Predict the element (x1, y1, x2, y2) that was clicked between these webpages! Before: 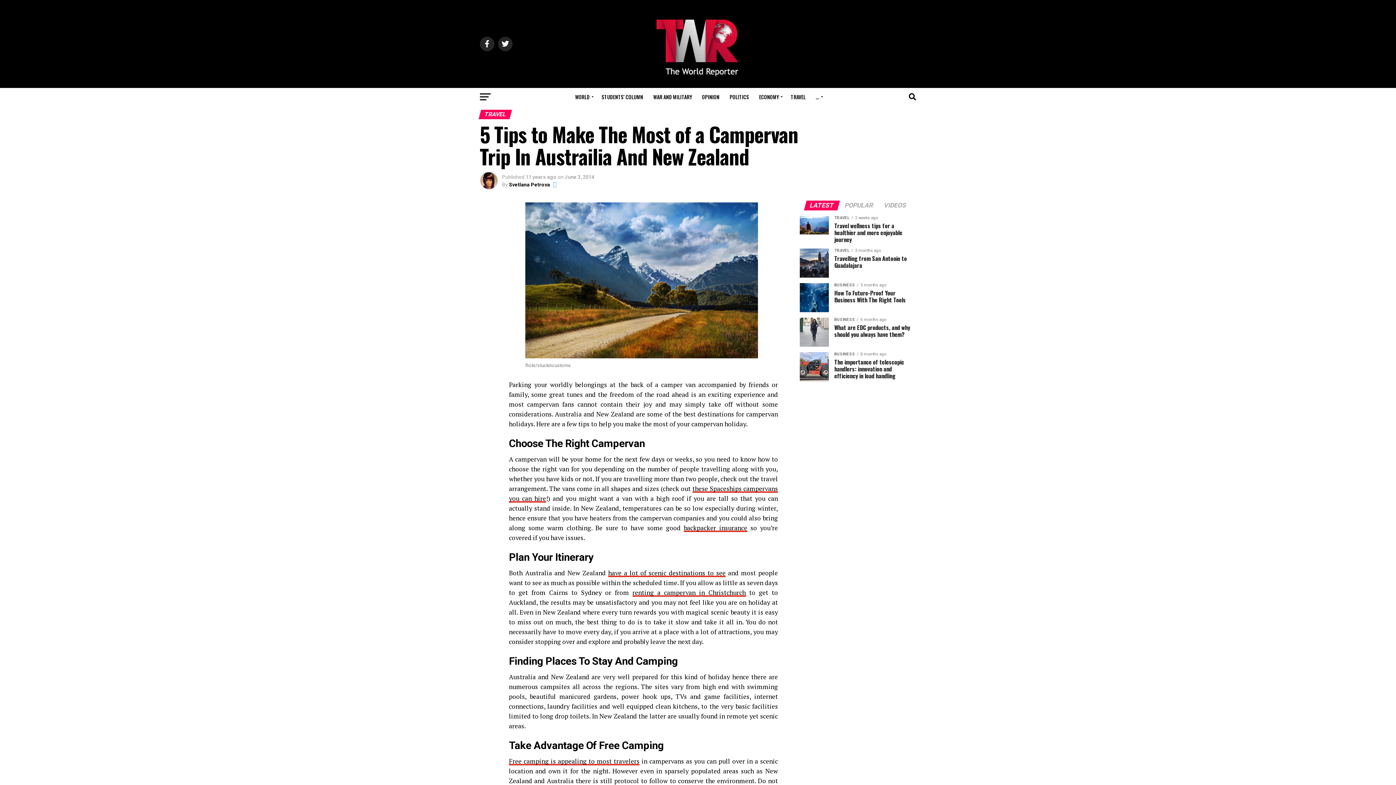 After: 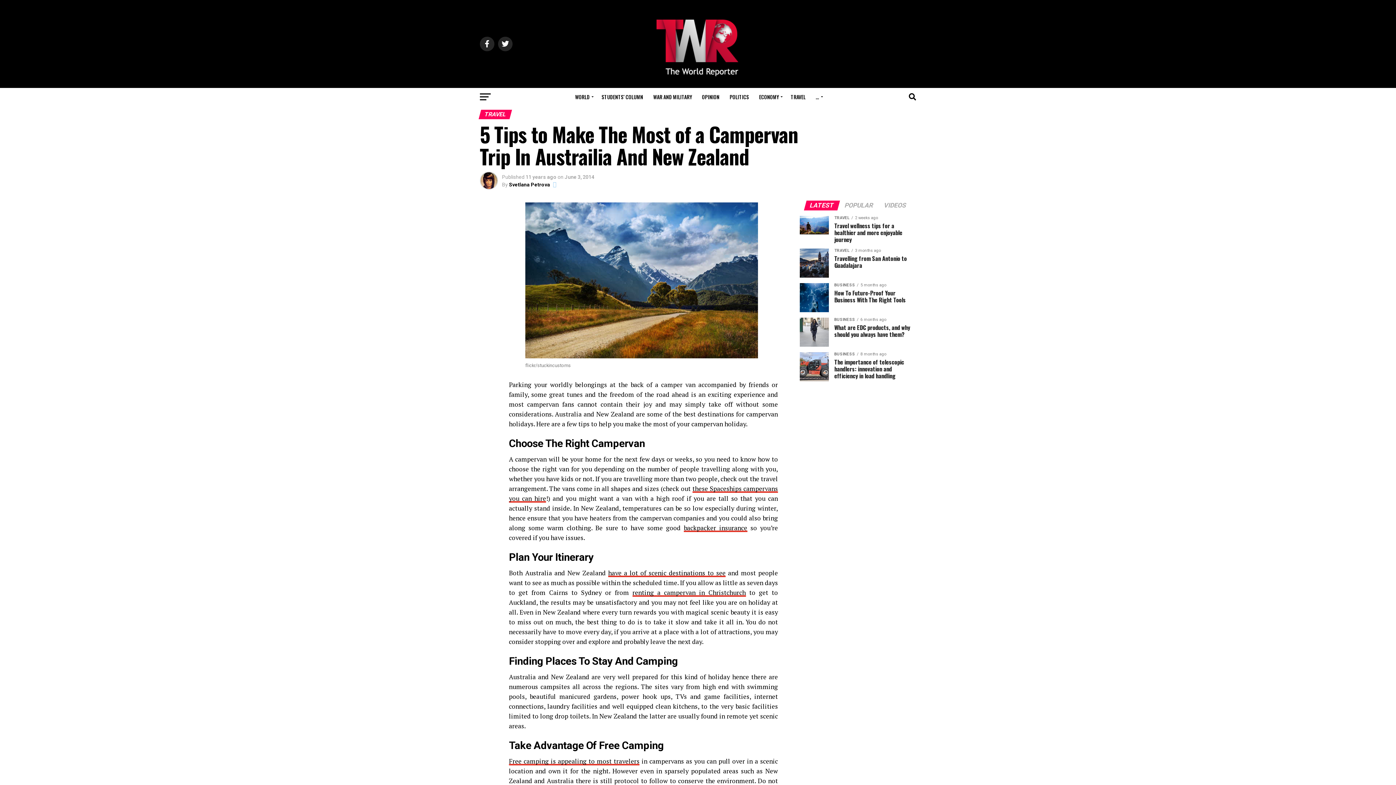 Action: bbox: (553, 181, 556, 187)